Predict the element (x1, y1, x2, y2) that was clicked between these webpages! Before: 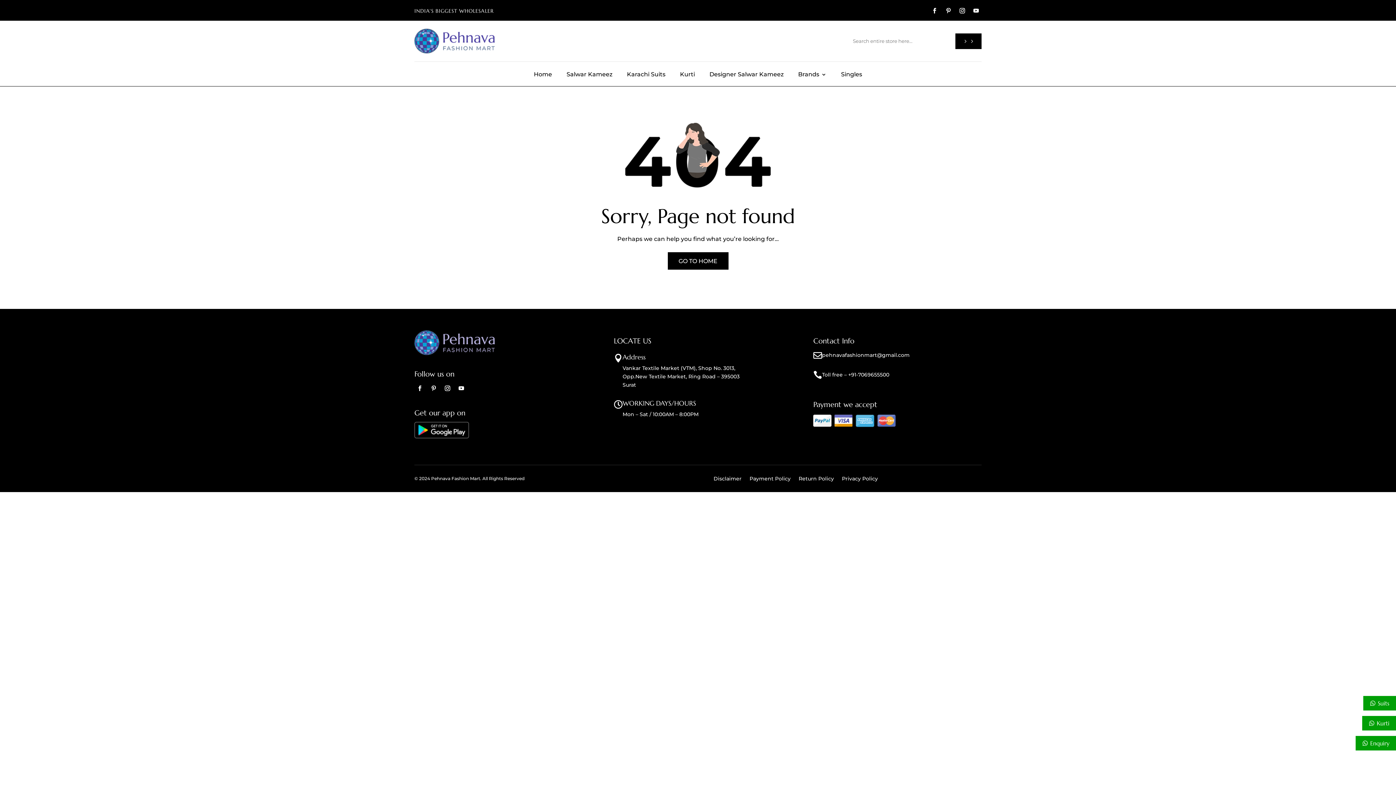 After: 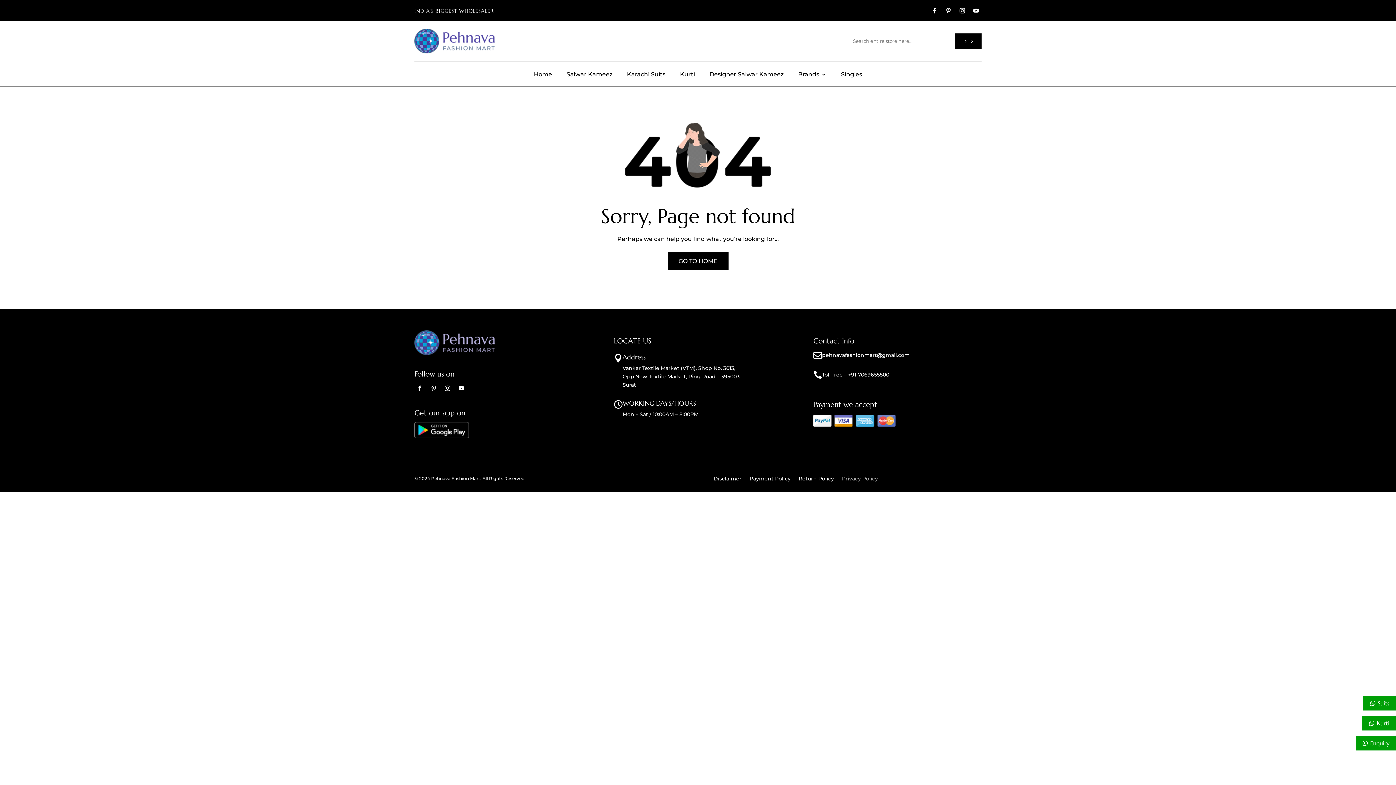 Action: bbox: (842, 476, 878, 484) label: Privacy Policy